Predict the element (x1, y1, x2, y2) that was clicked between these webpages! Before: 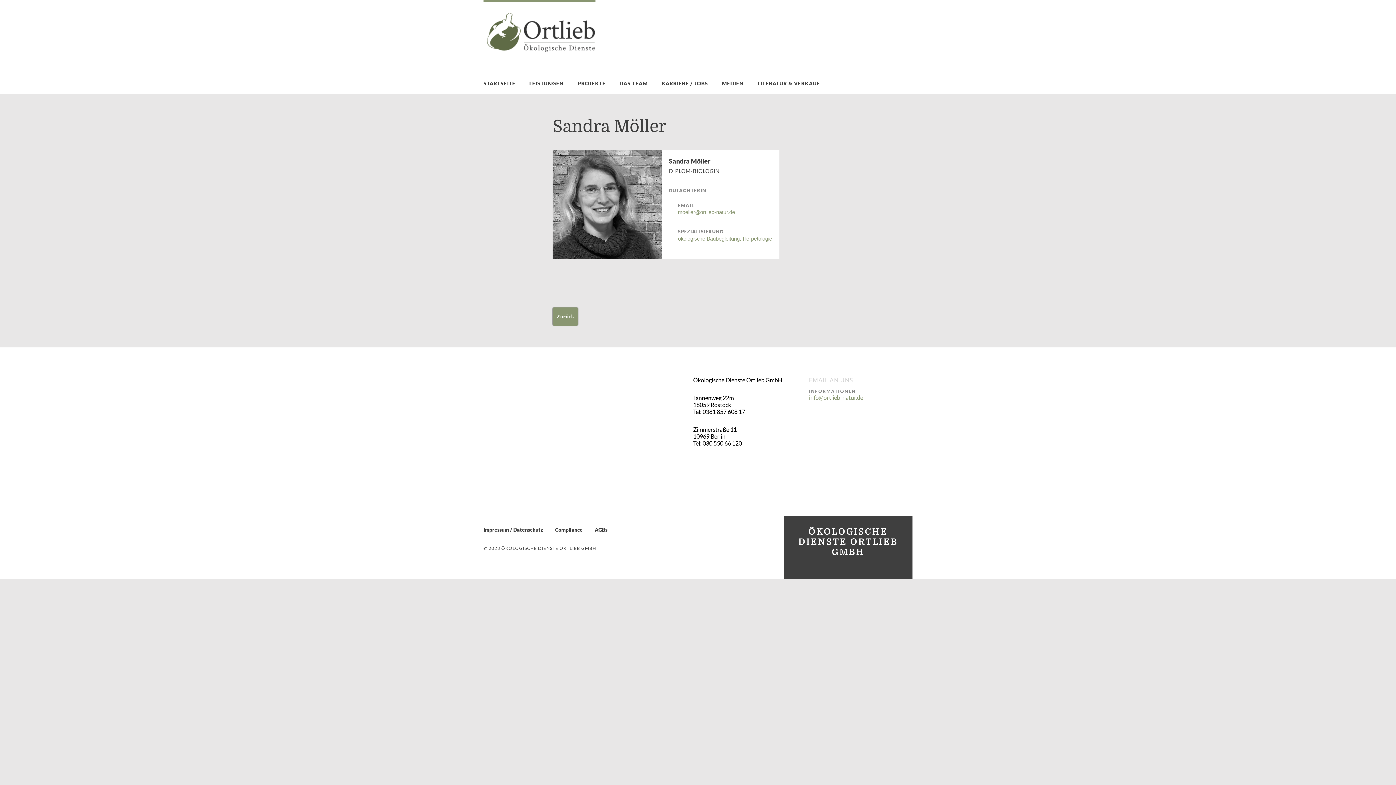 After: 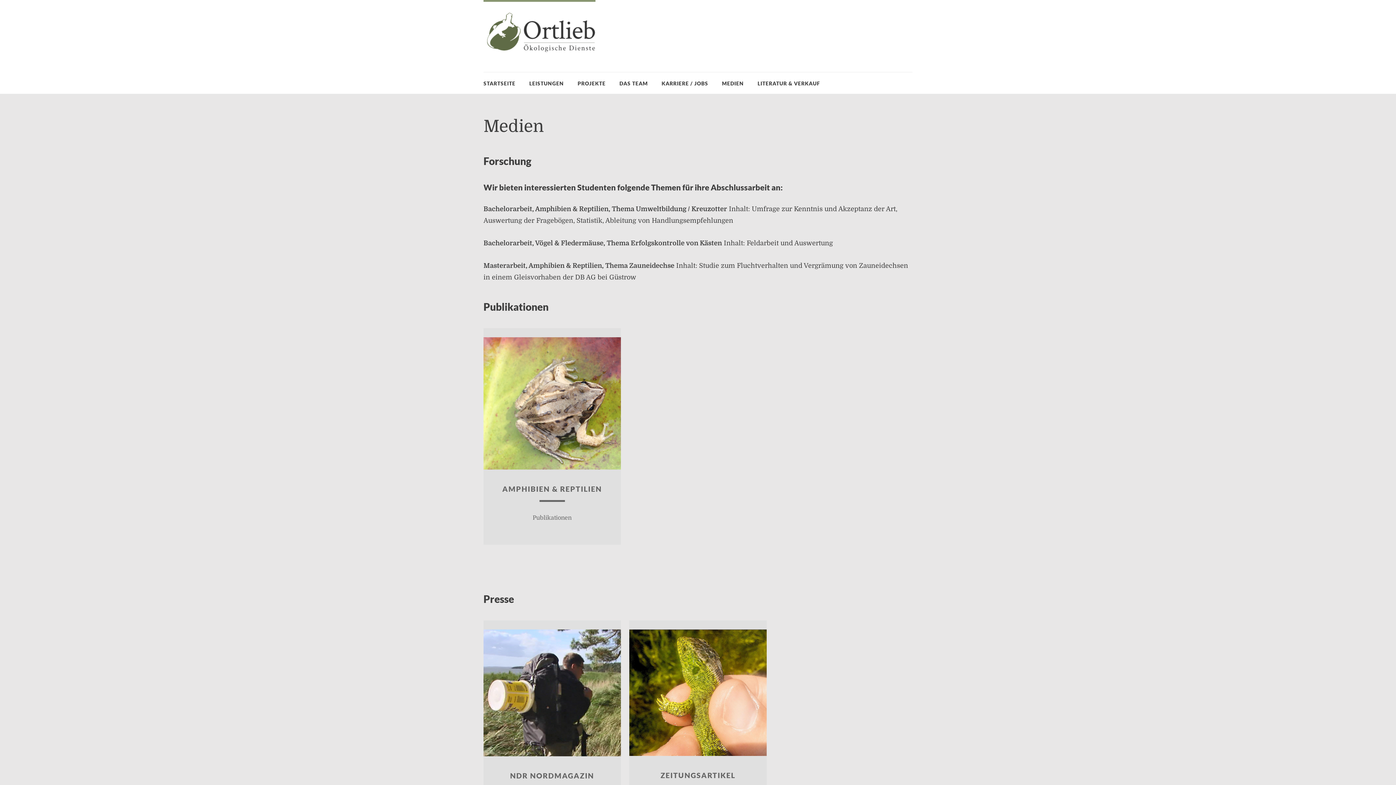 Action: bbox: (722, 80, 744, 86) label: MEDIEN